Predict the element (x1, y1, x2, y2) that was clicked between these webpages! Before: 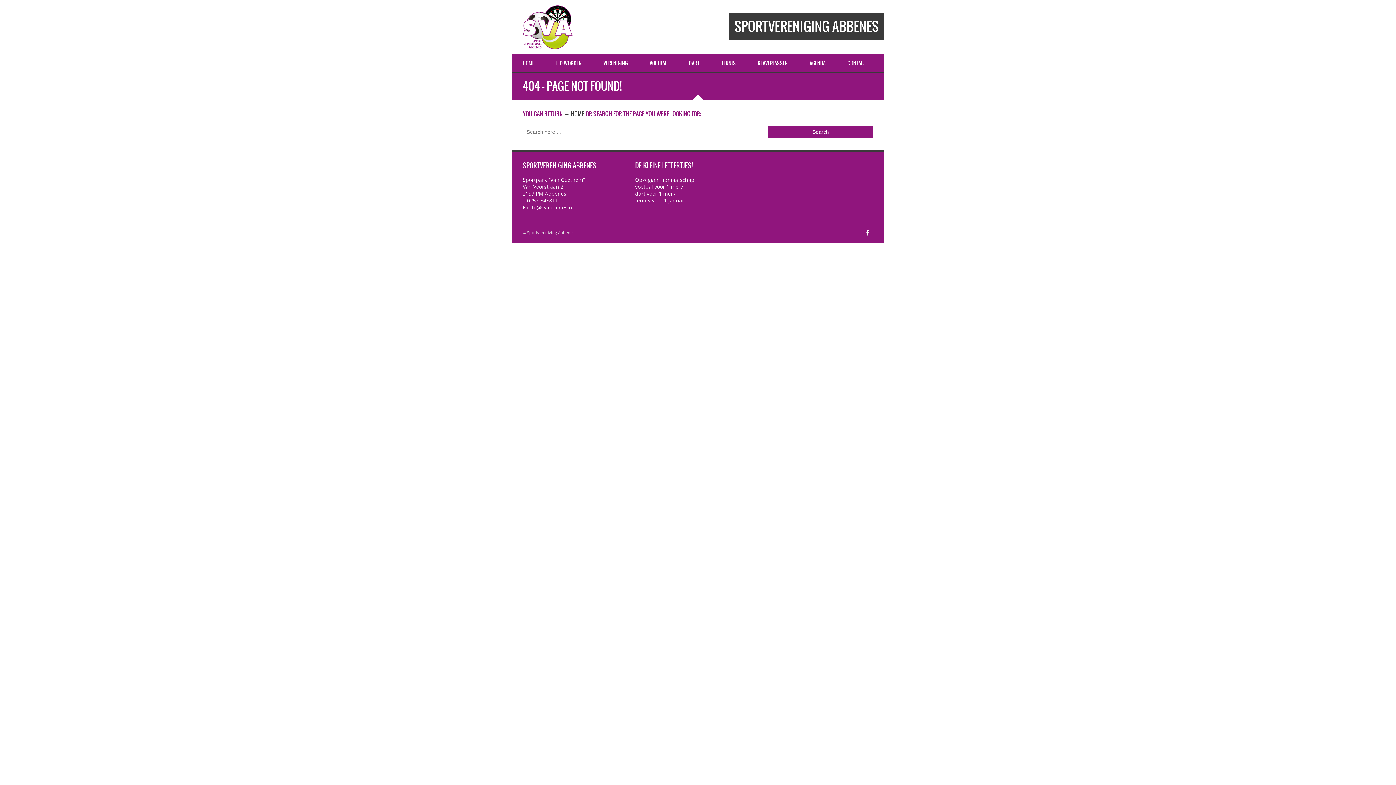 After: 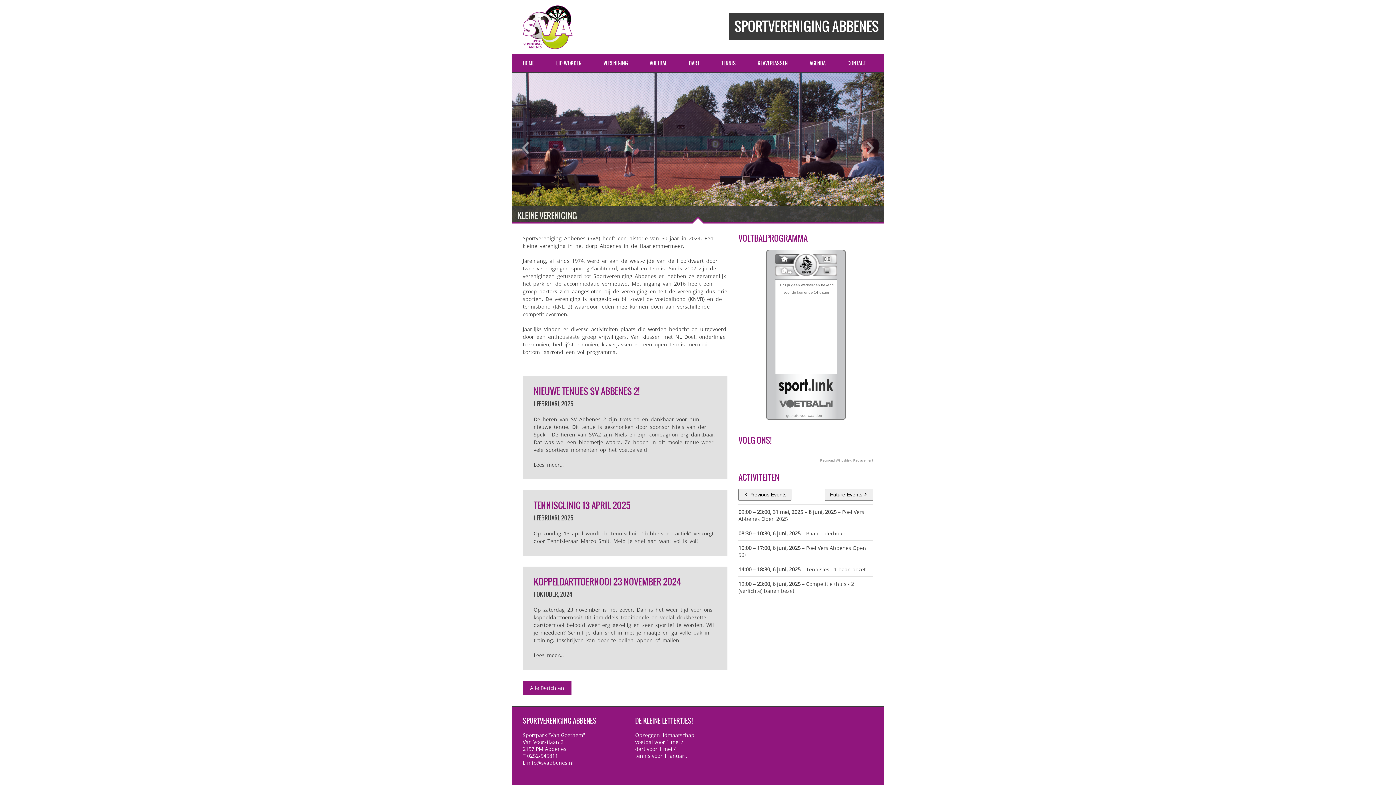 Action: bbox: (564, 109, 584, 118) label: ← HOME